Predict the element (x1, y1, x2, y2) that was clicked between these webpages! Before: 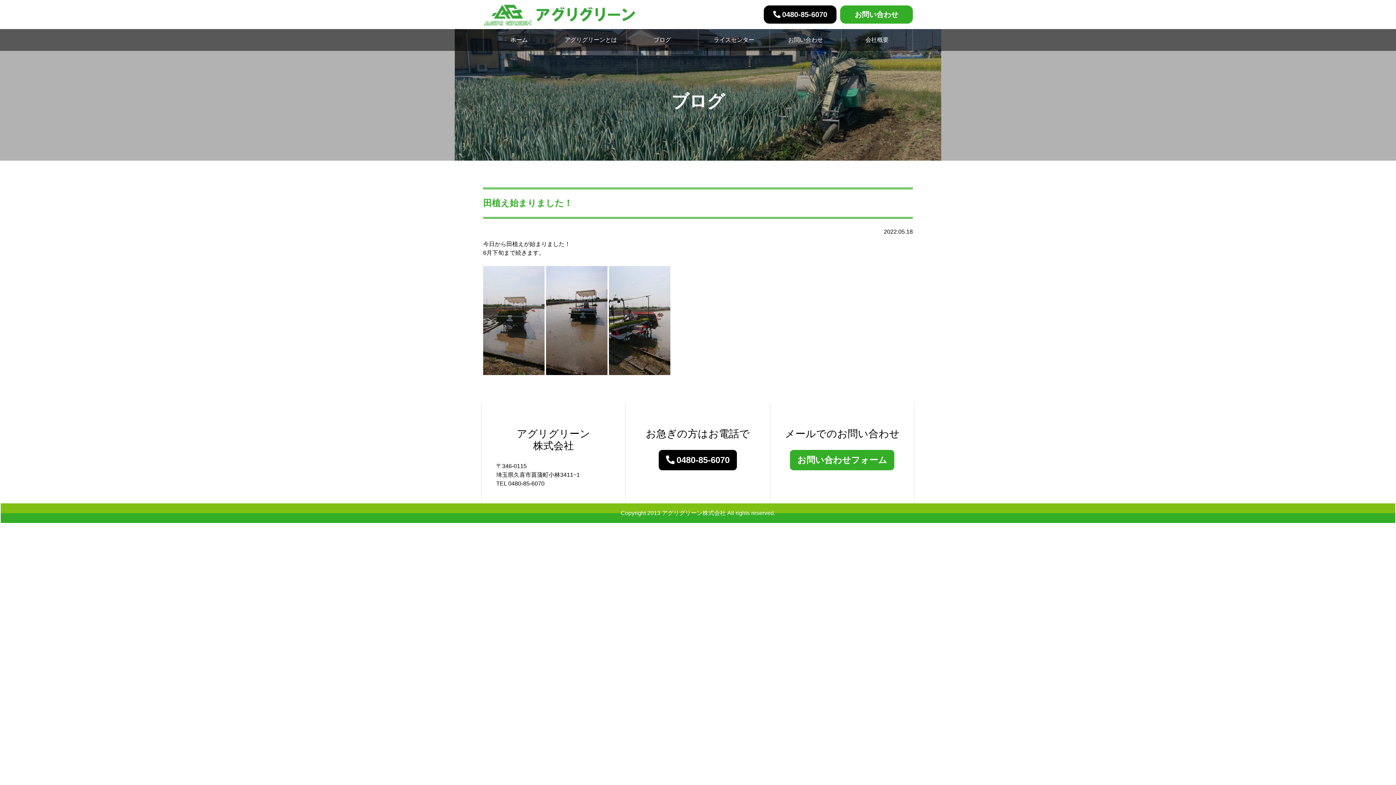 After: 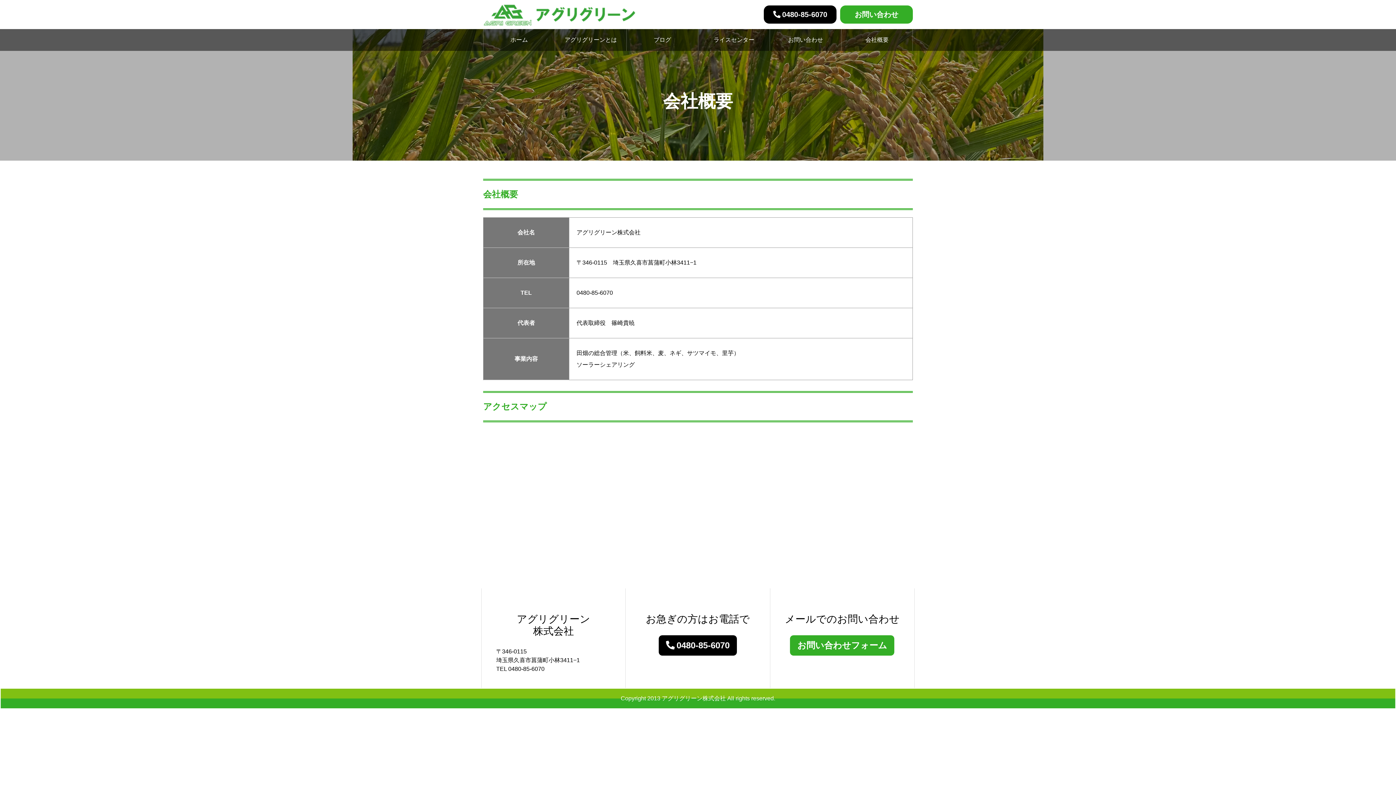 Action: bbox: (841, 29, 912, 50) label: 会社概要